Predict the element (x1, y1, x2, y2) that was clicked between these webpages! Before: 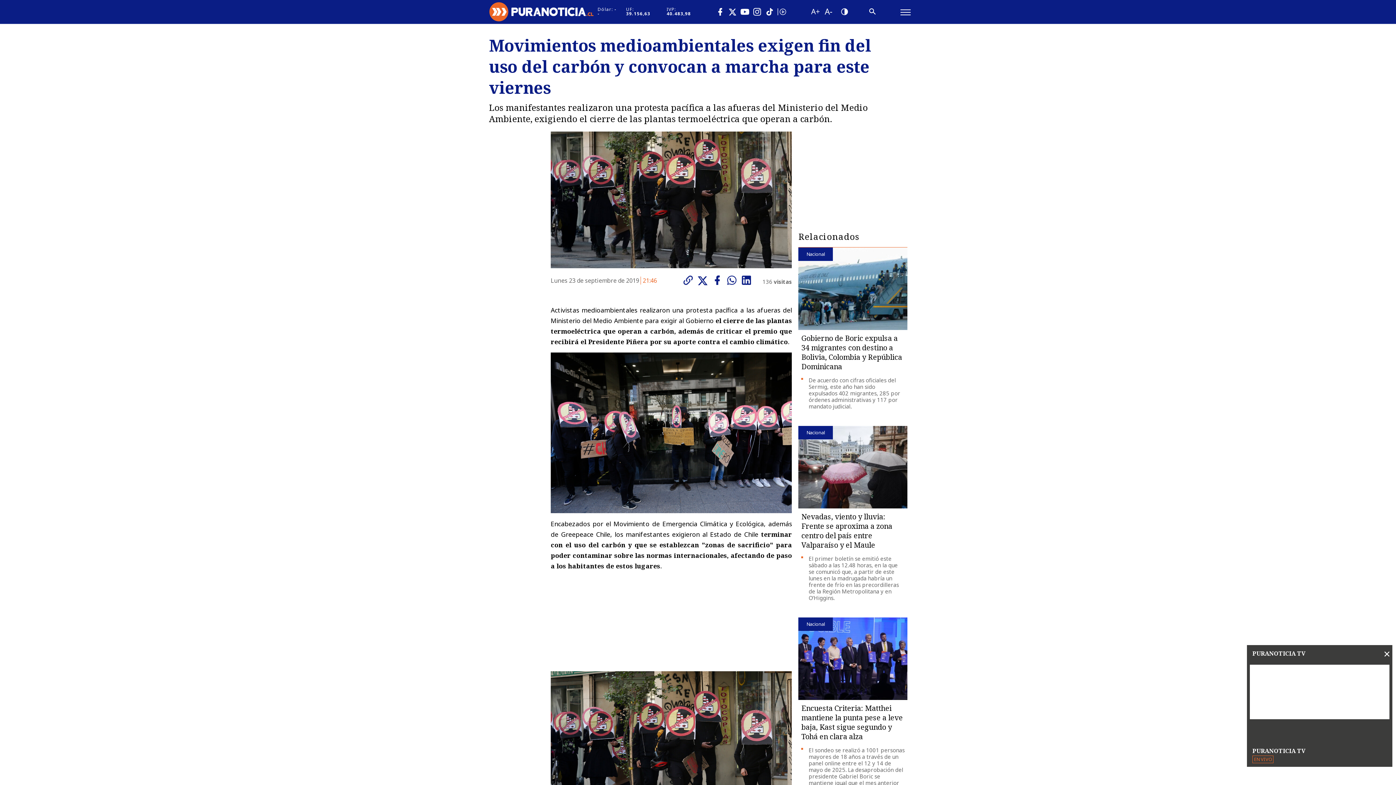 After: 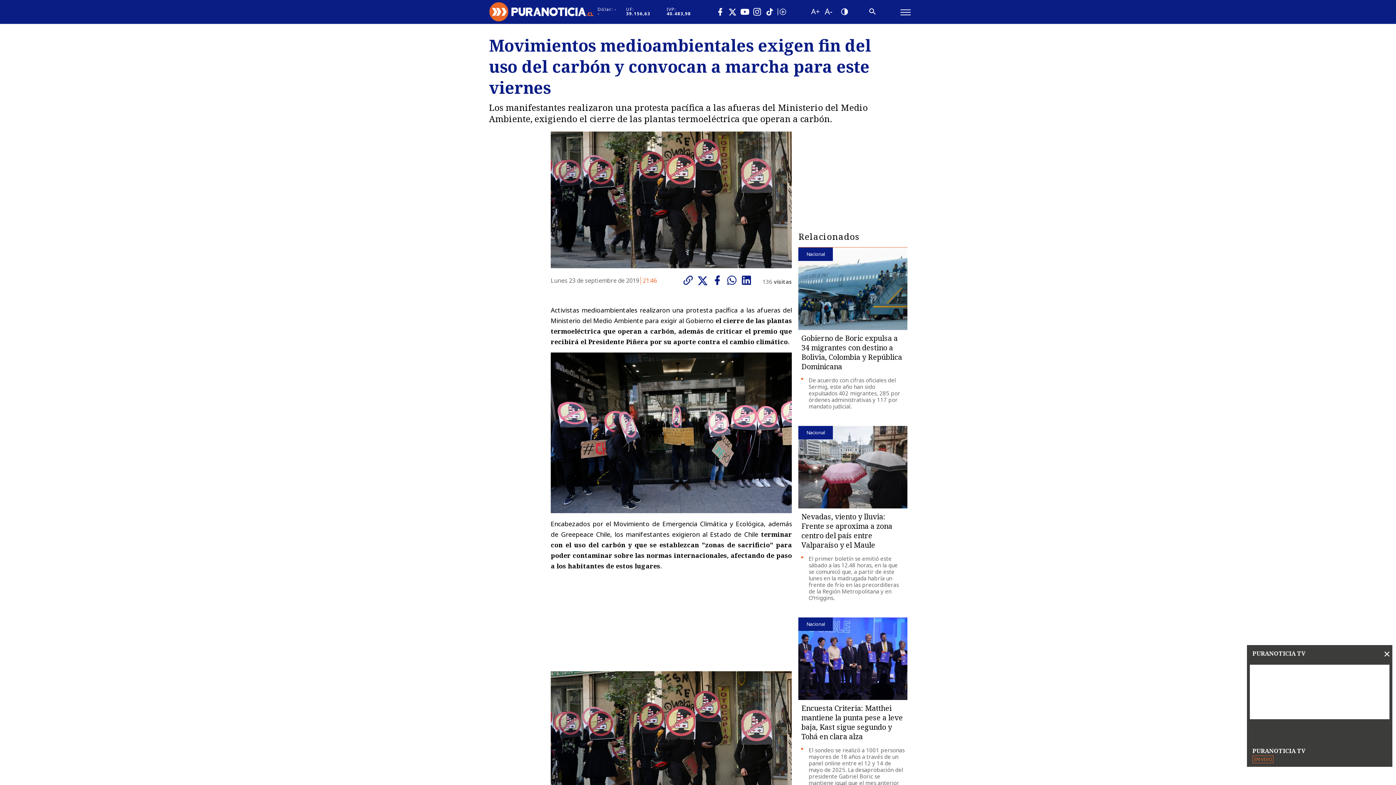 Action: bbox: (740, 0, 749, 22)